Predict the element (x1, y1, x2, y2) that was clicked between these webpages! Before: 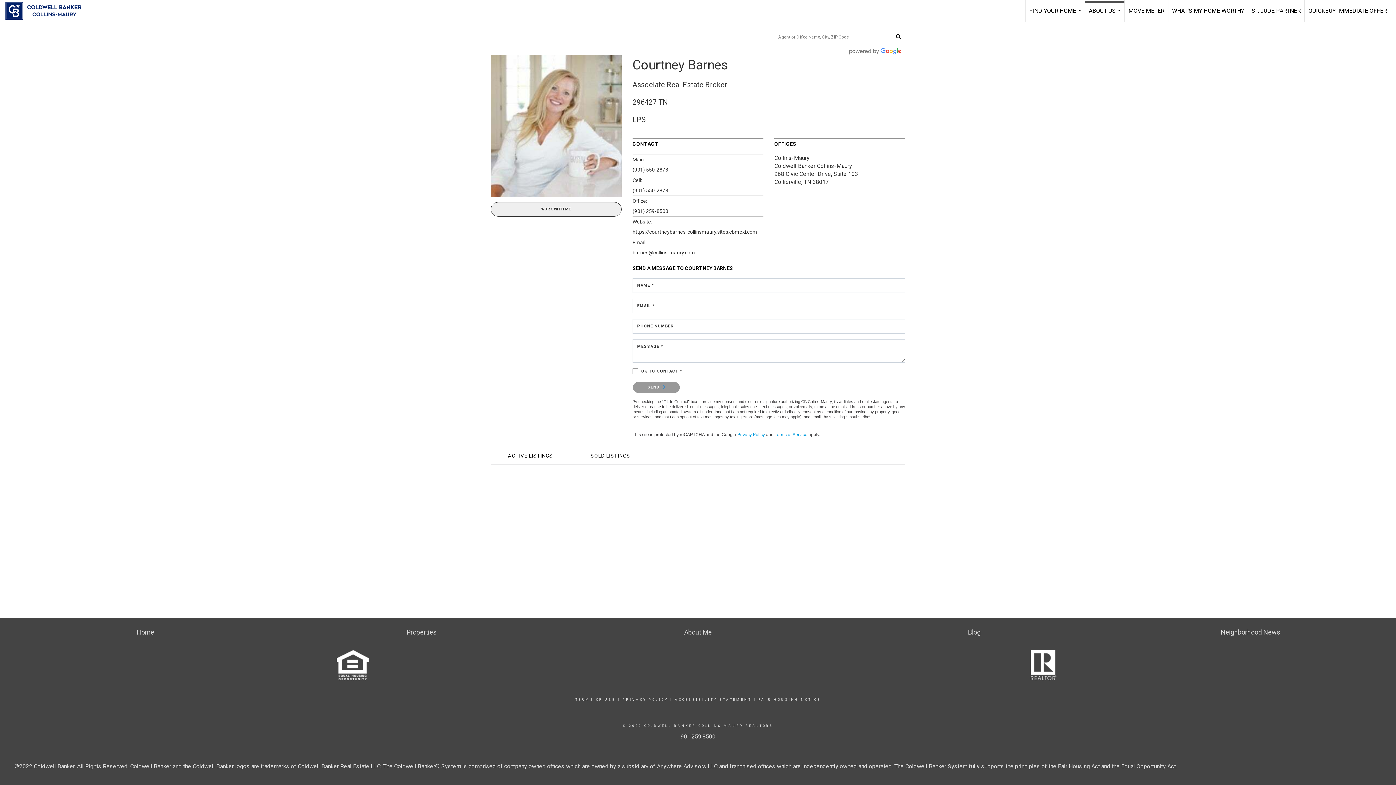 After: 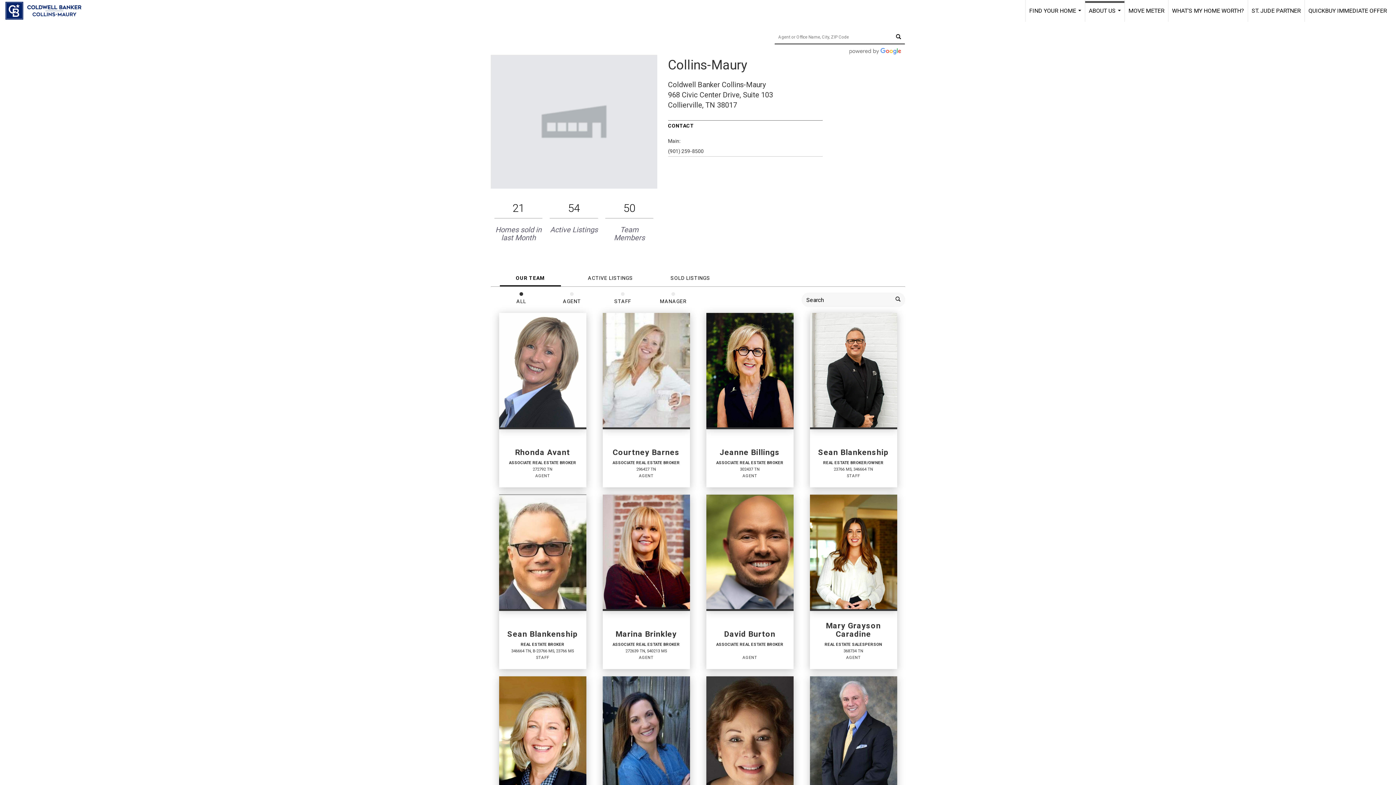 Action: bbox: (774, 154, 809, 161) label: Collins-Maury